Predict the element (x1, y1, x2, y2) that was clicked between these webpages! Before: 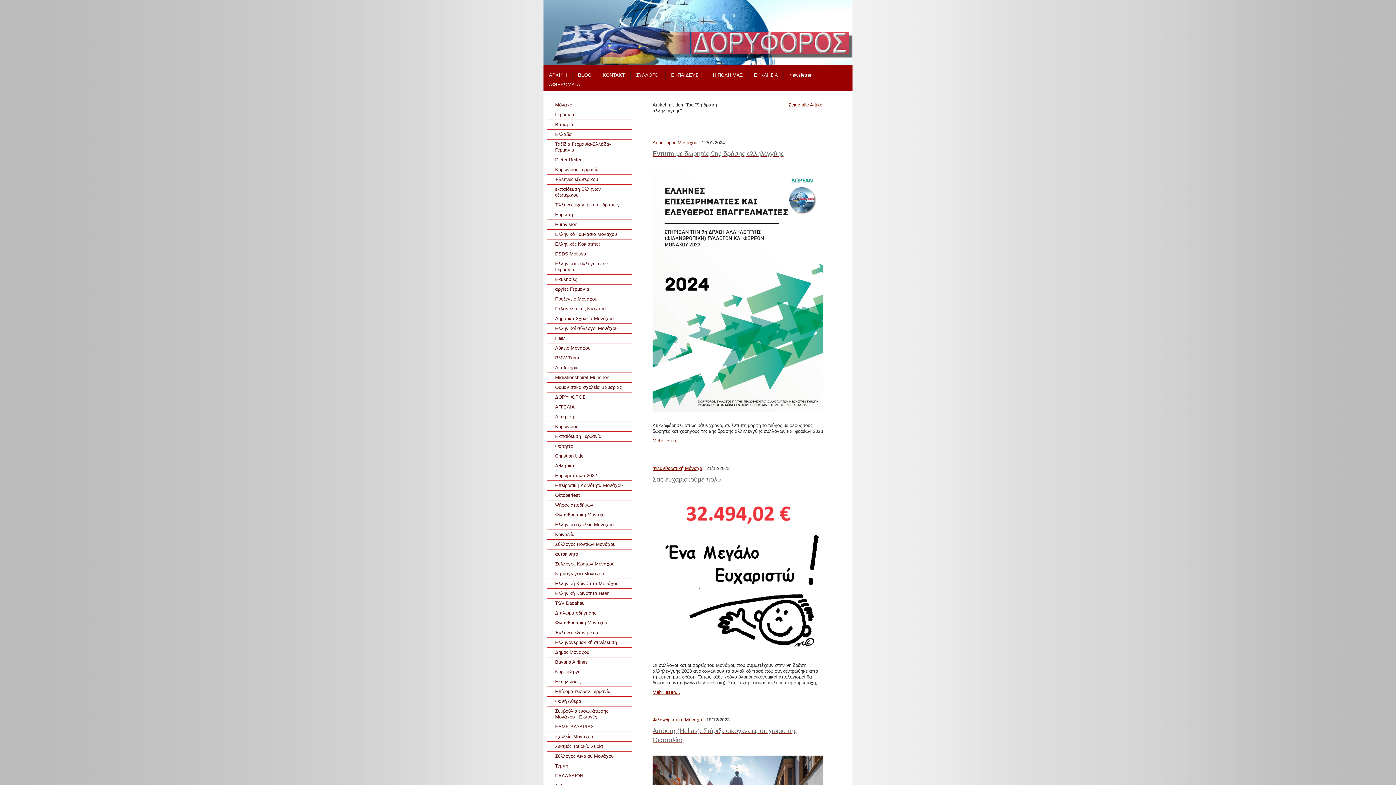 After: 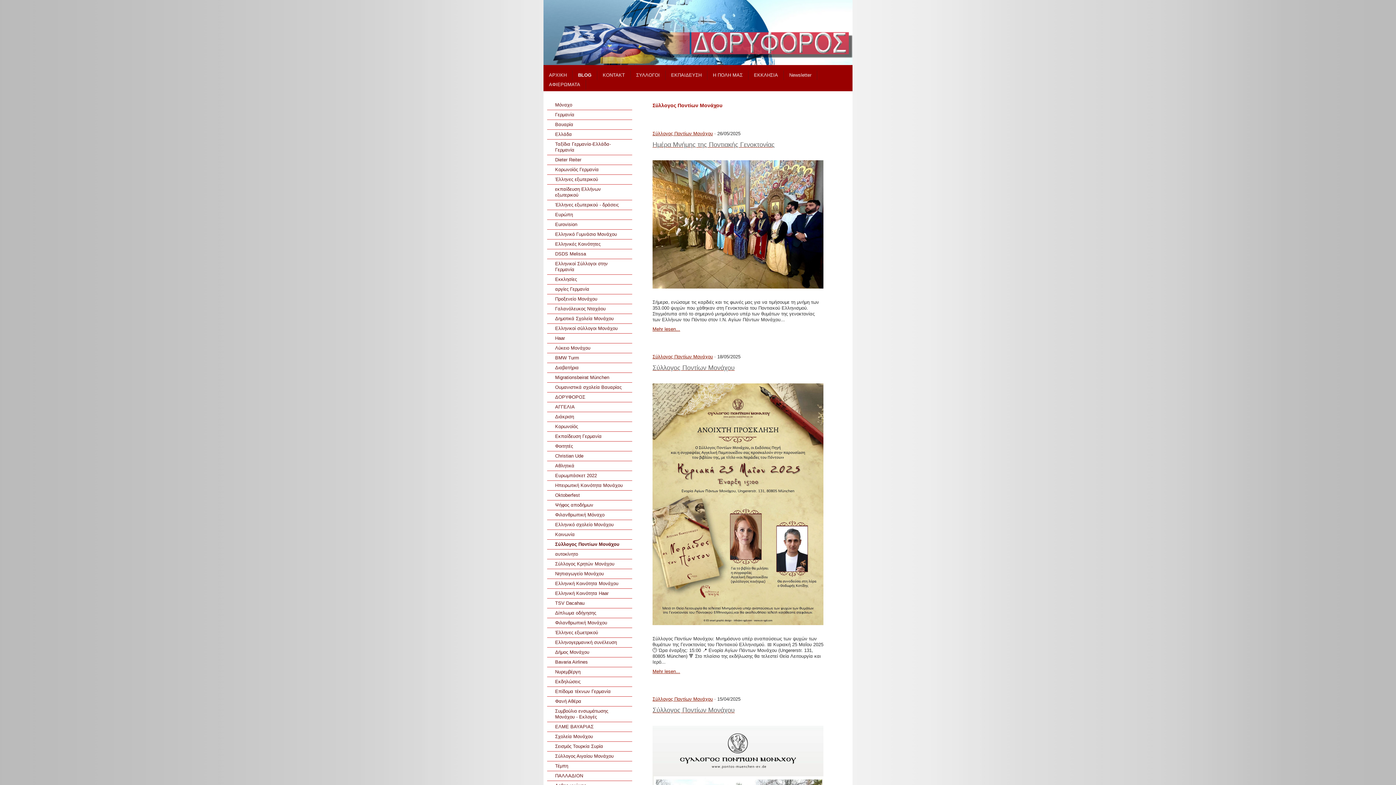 Action: label: Σύλλογος Ποντίων Μονάχου bbox: (547, 540, 632, 549)